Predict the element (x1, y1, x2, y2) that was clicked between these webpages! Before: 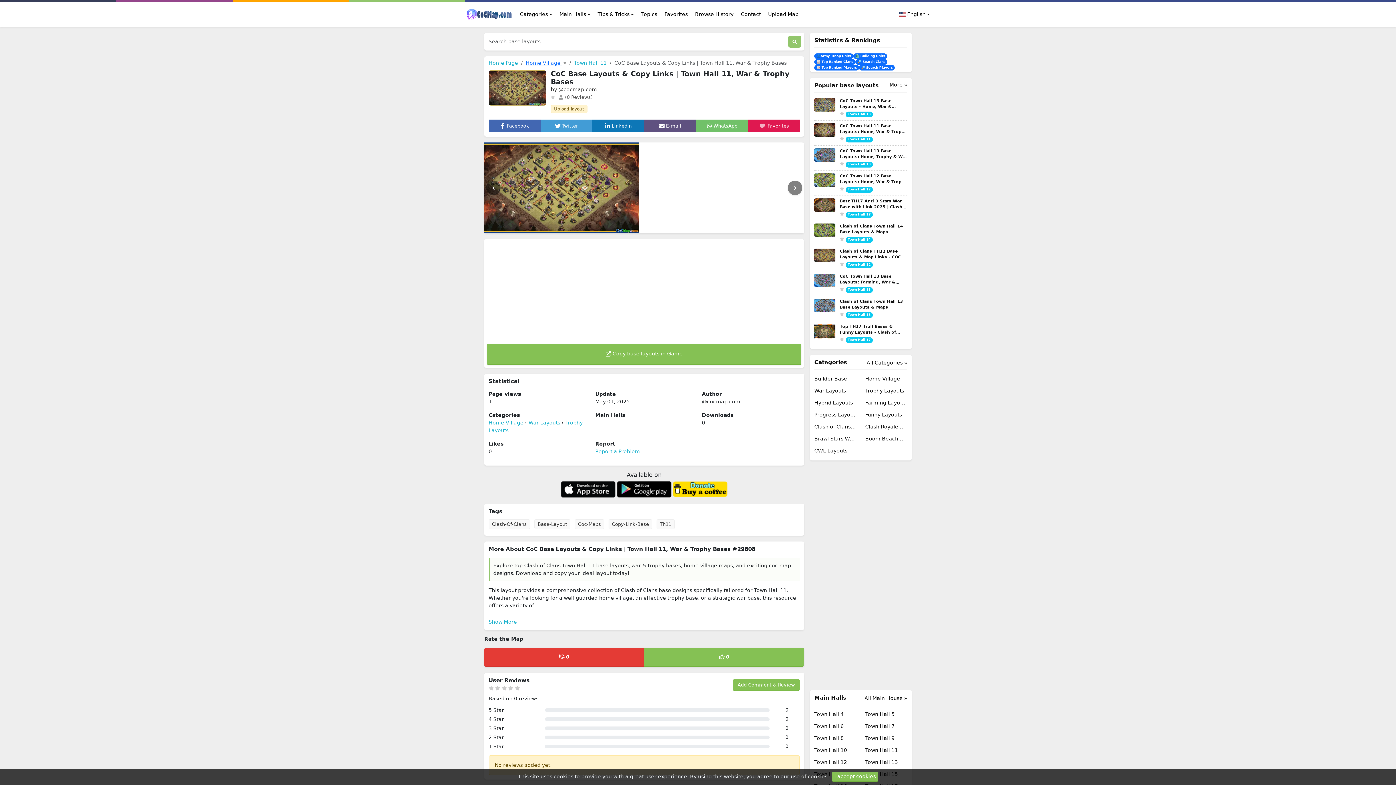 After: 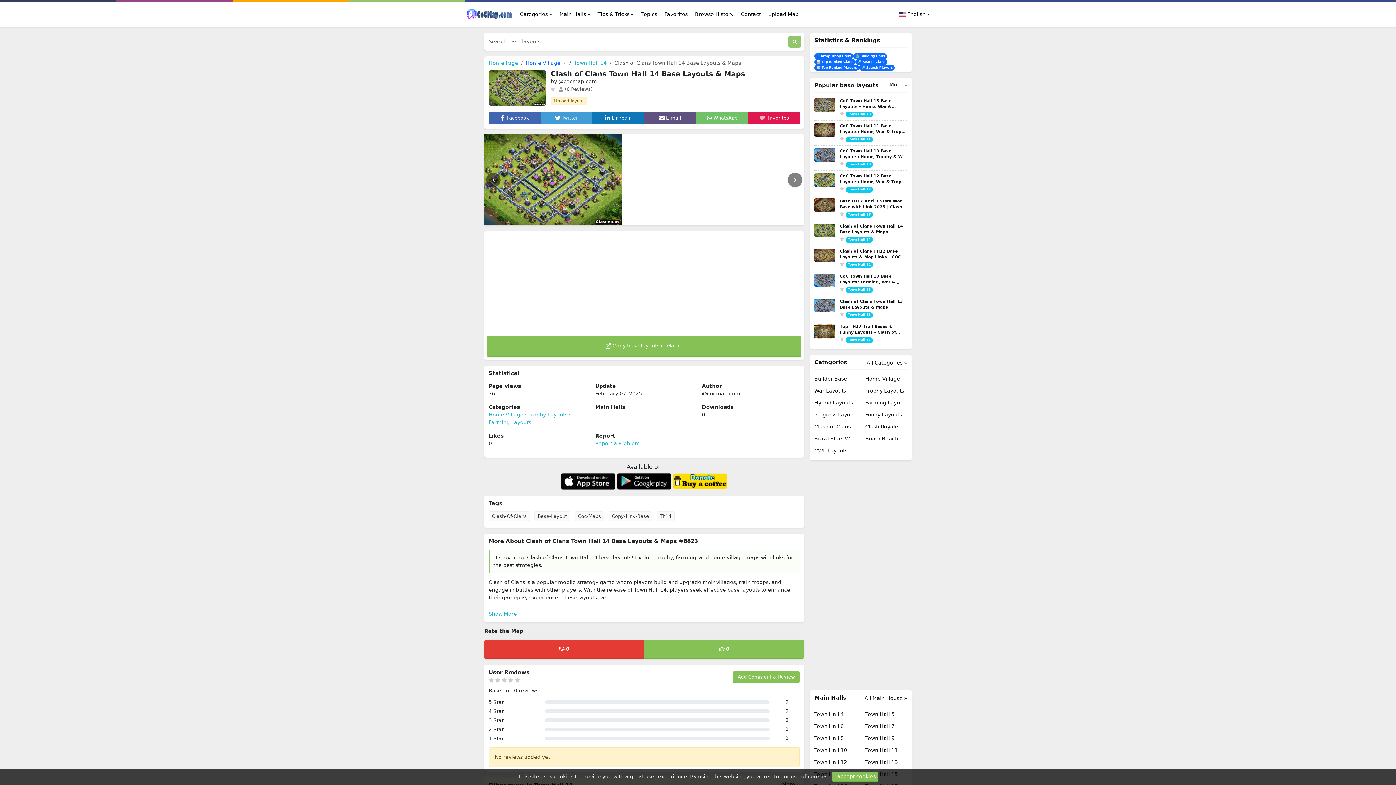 Action: bbox: (814, 227, 835, 232)